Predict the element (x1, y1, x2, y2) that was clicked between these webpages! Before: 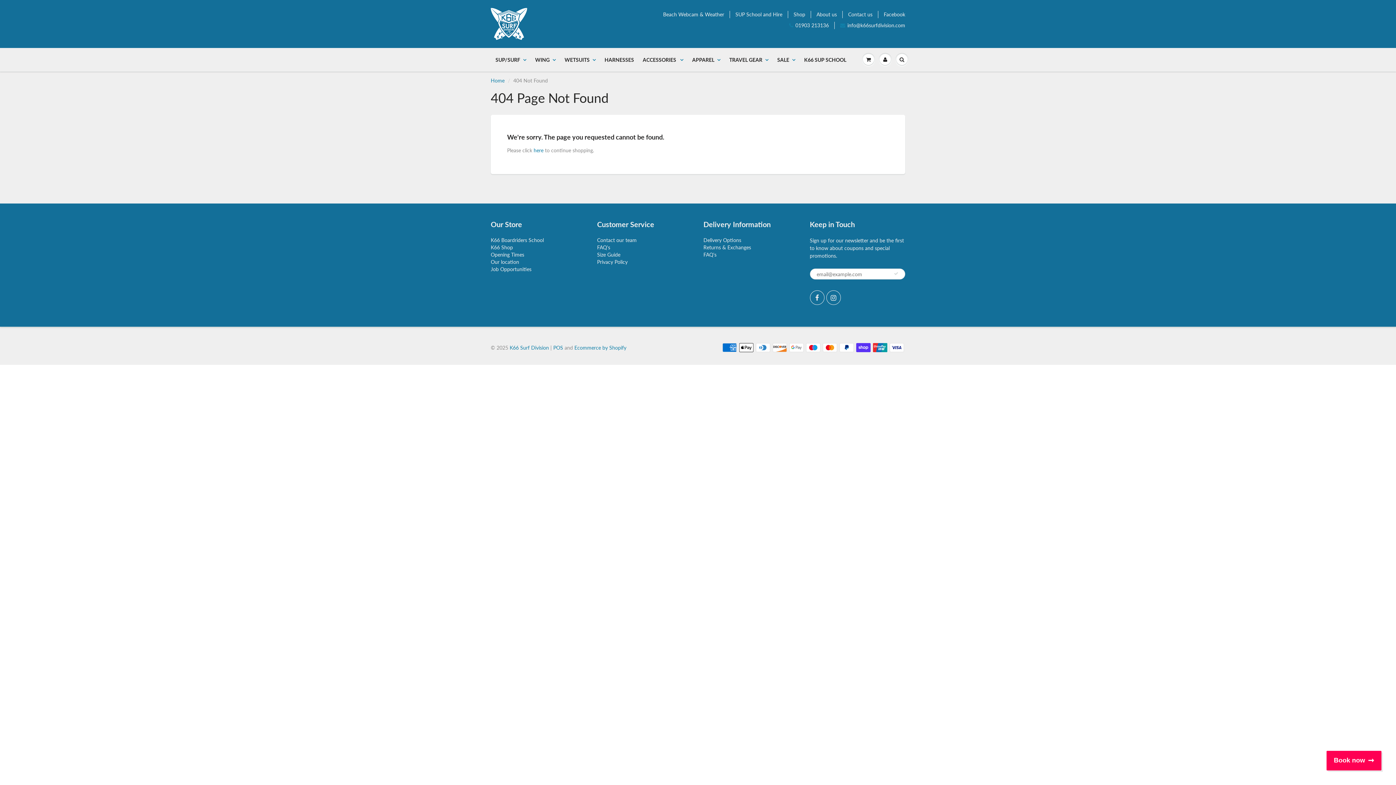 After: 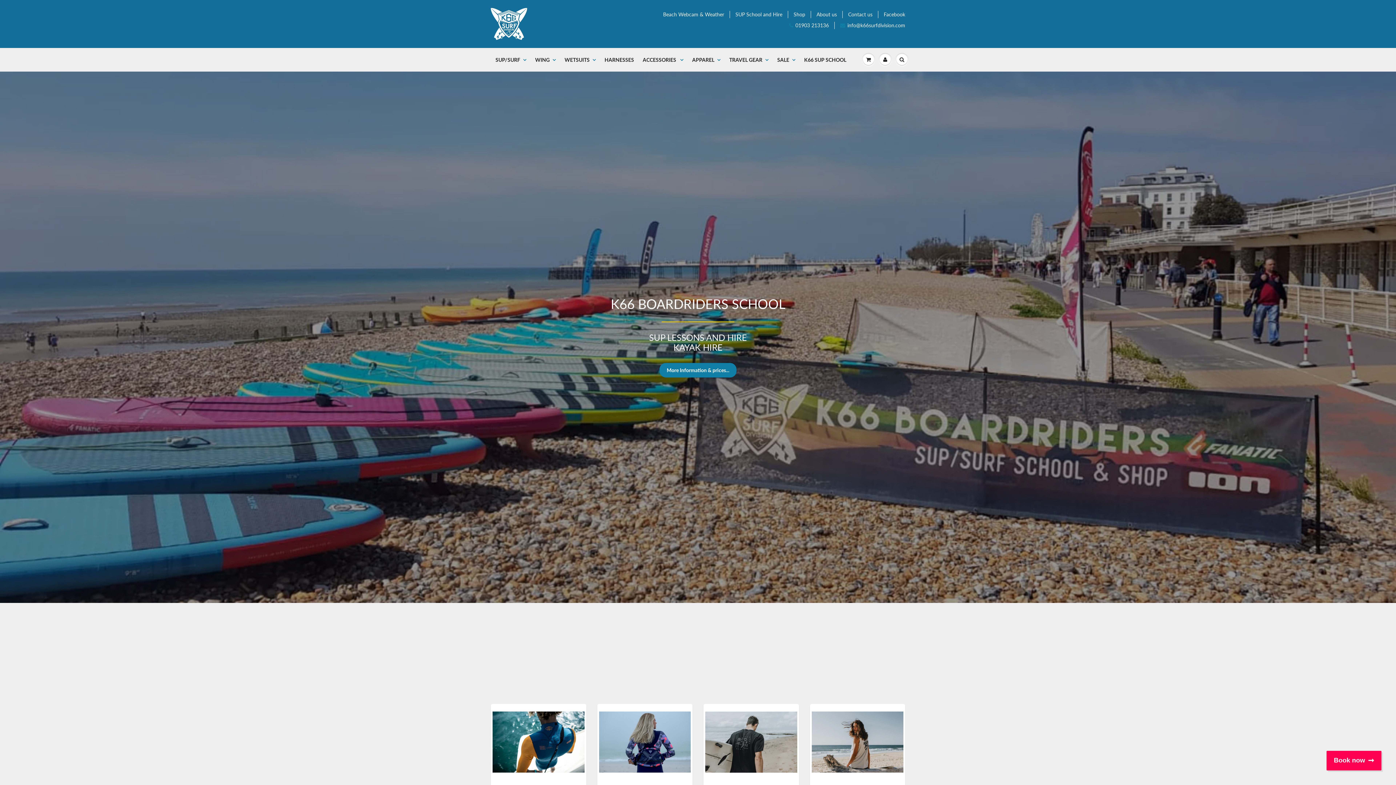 Action: bbox: (490, 4, 532, 43)